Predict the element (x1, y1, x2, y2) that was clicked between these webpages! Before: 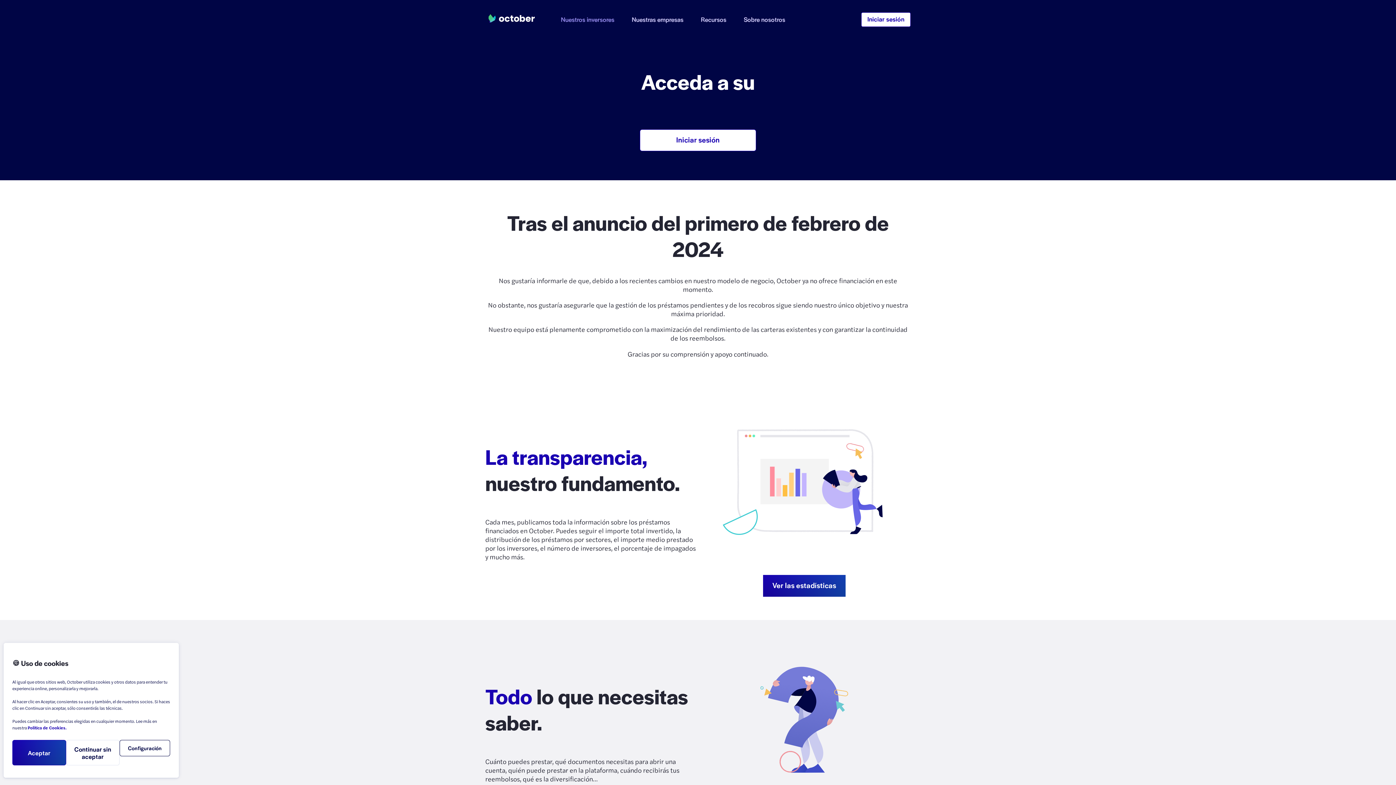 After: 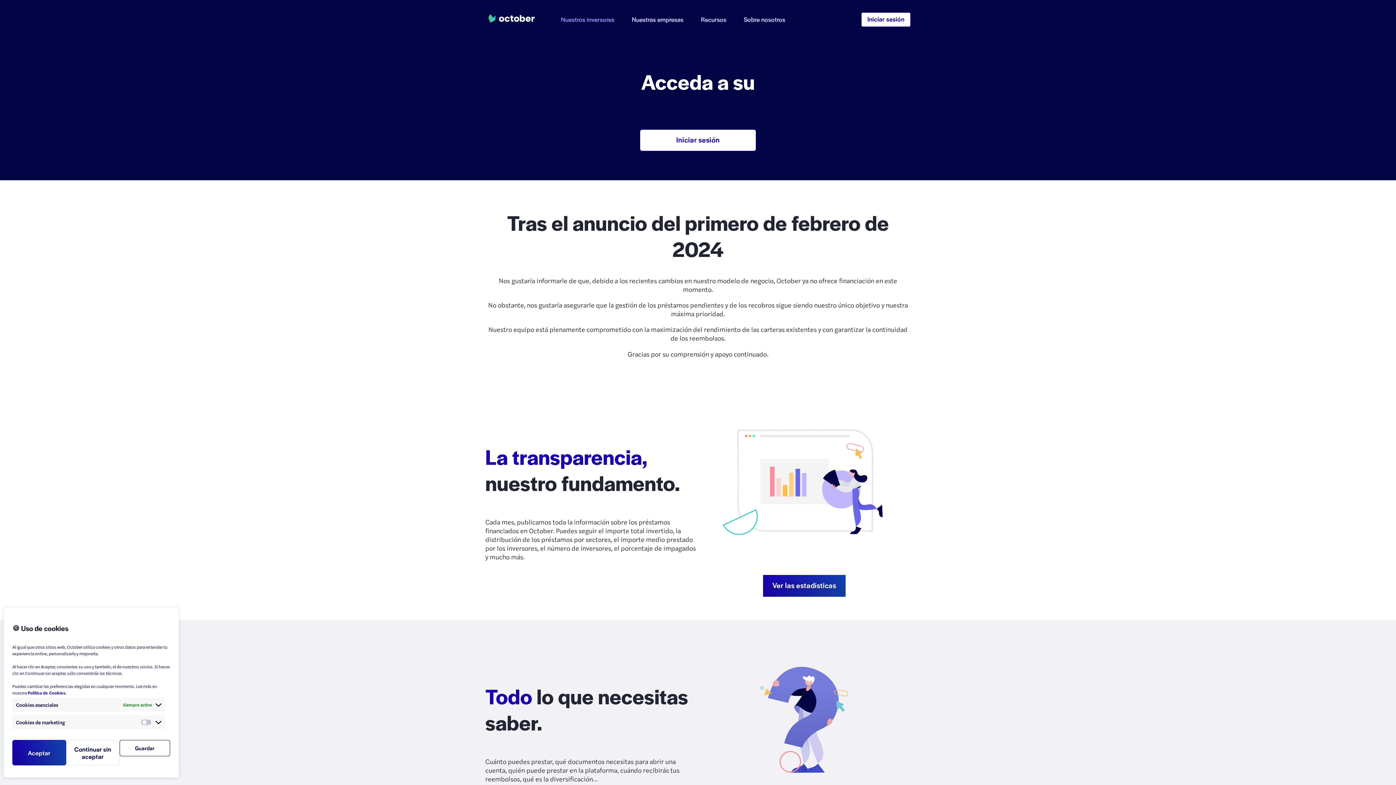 Action: label: Configuración bbox: (119, 740, 170, 756)